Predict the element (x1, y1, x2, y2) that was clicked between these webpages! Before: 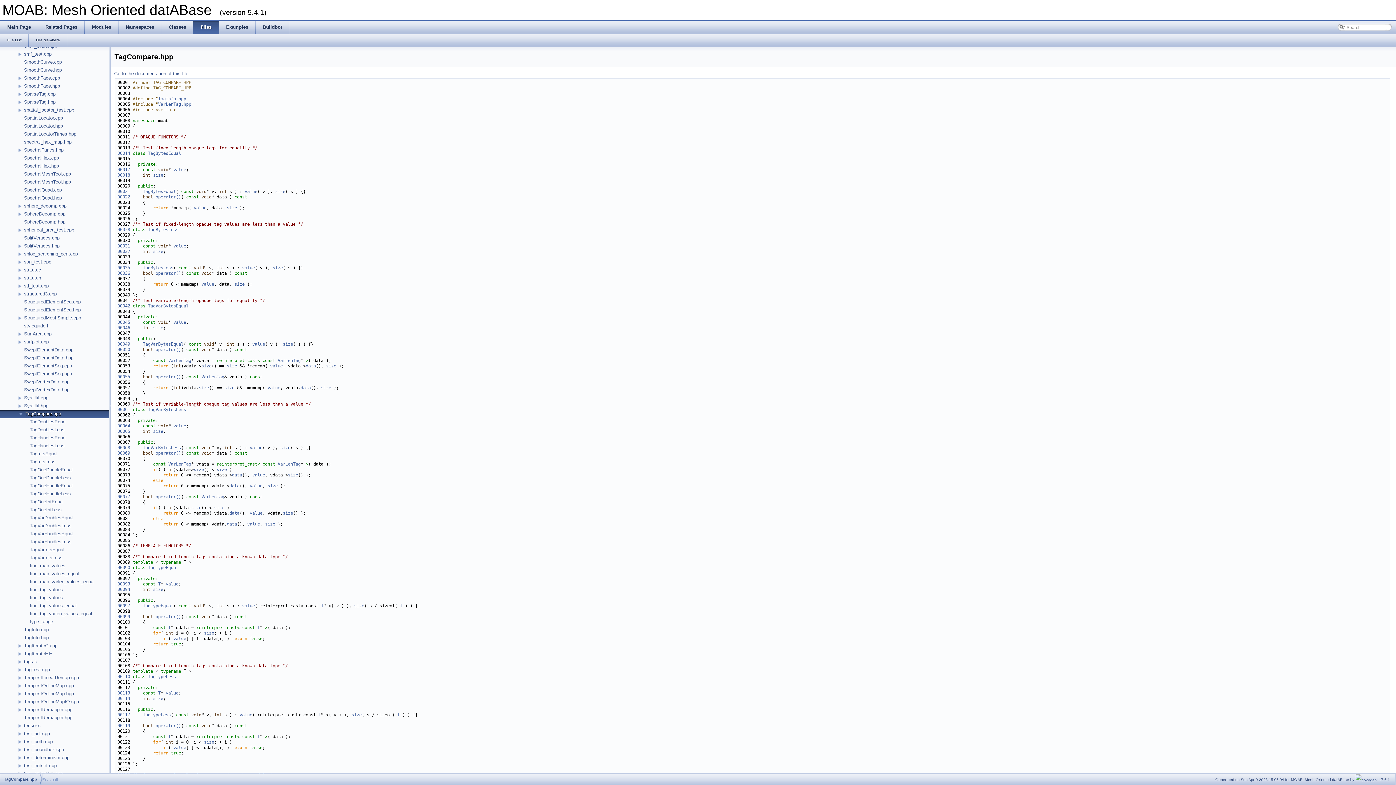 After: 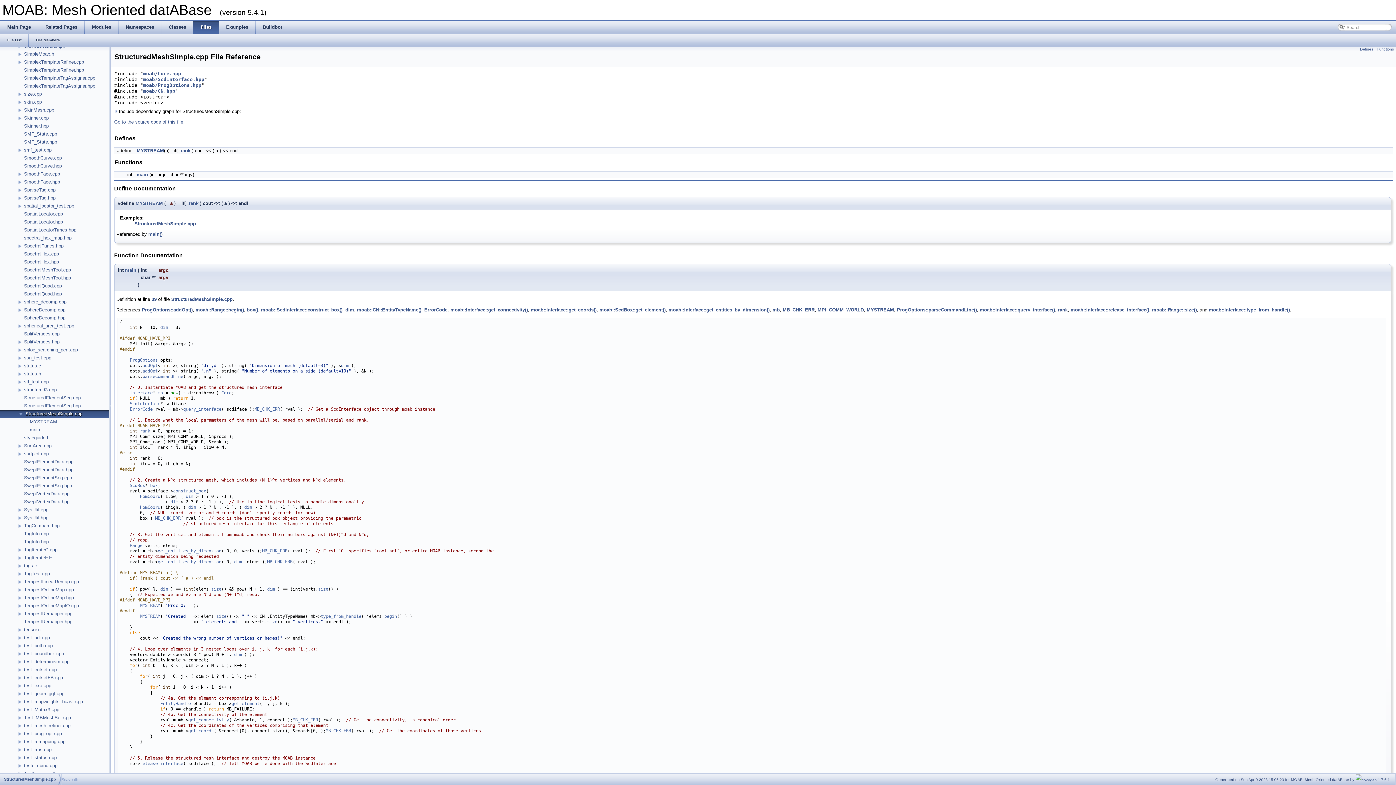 Action: label: StructuredMeshSimple.cpp bbox: (23, 314, 81, 321)